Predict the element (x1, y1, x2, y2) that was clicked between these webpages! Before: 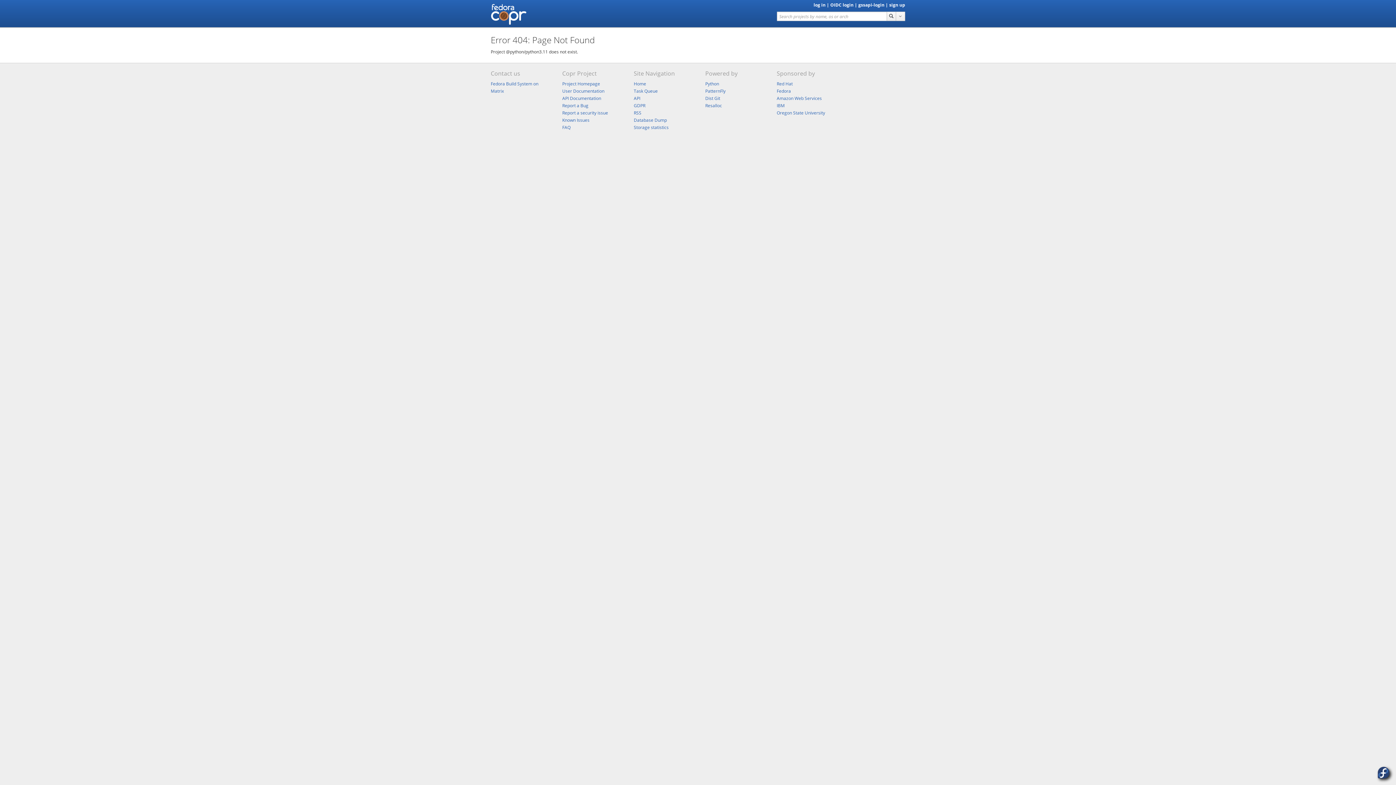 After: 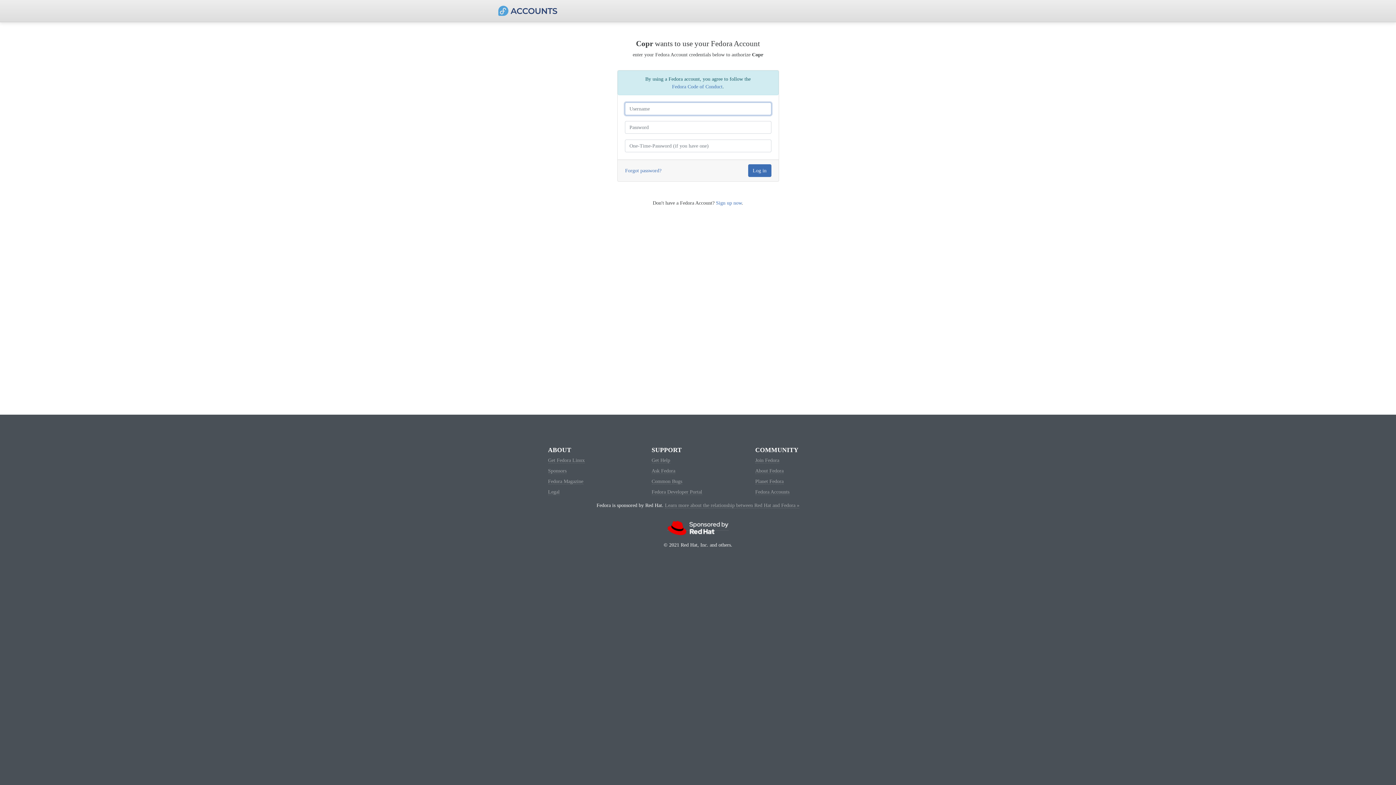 Action: bbox: (830, 1, 853, 8) label: OIDC login